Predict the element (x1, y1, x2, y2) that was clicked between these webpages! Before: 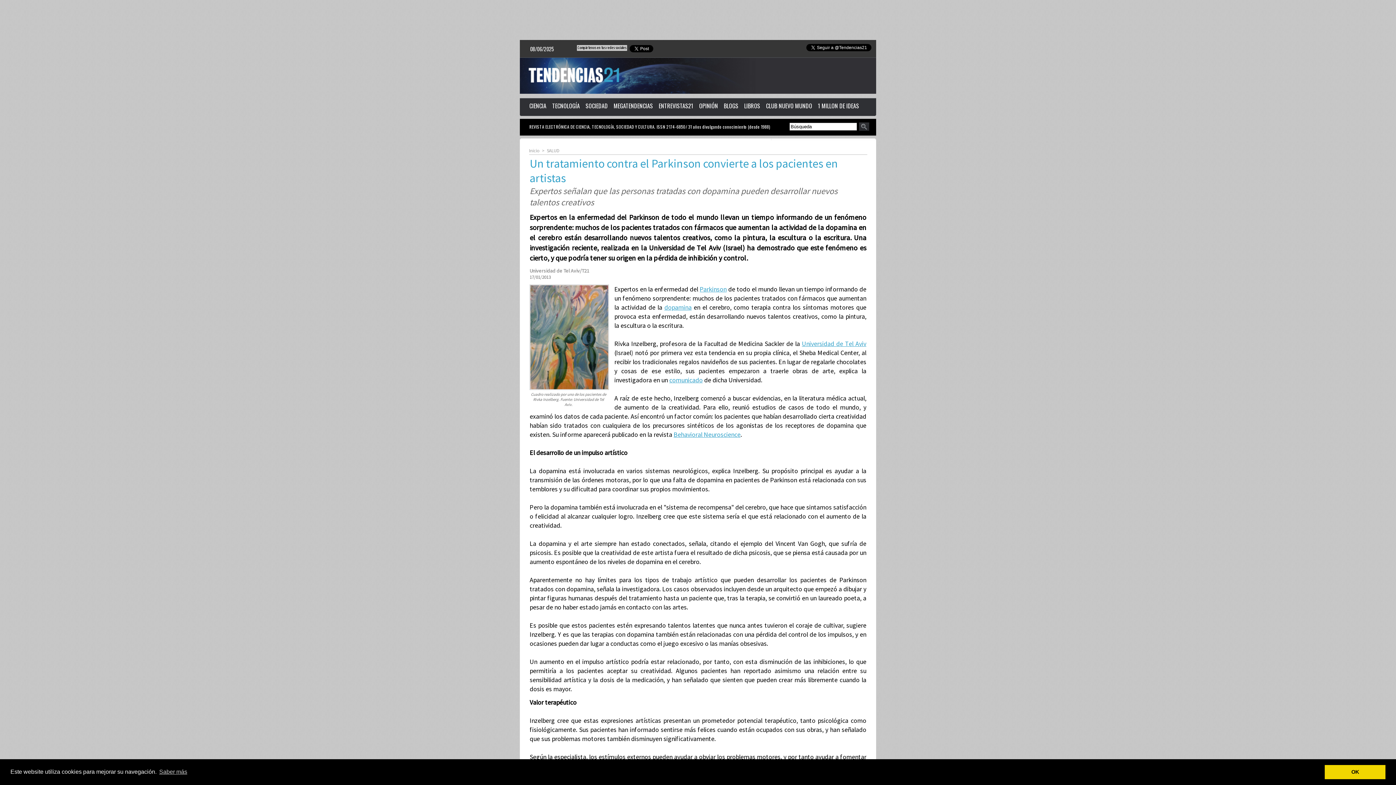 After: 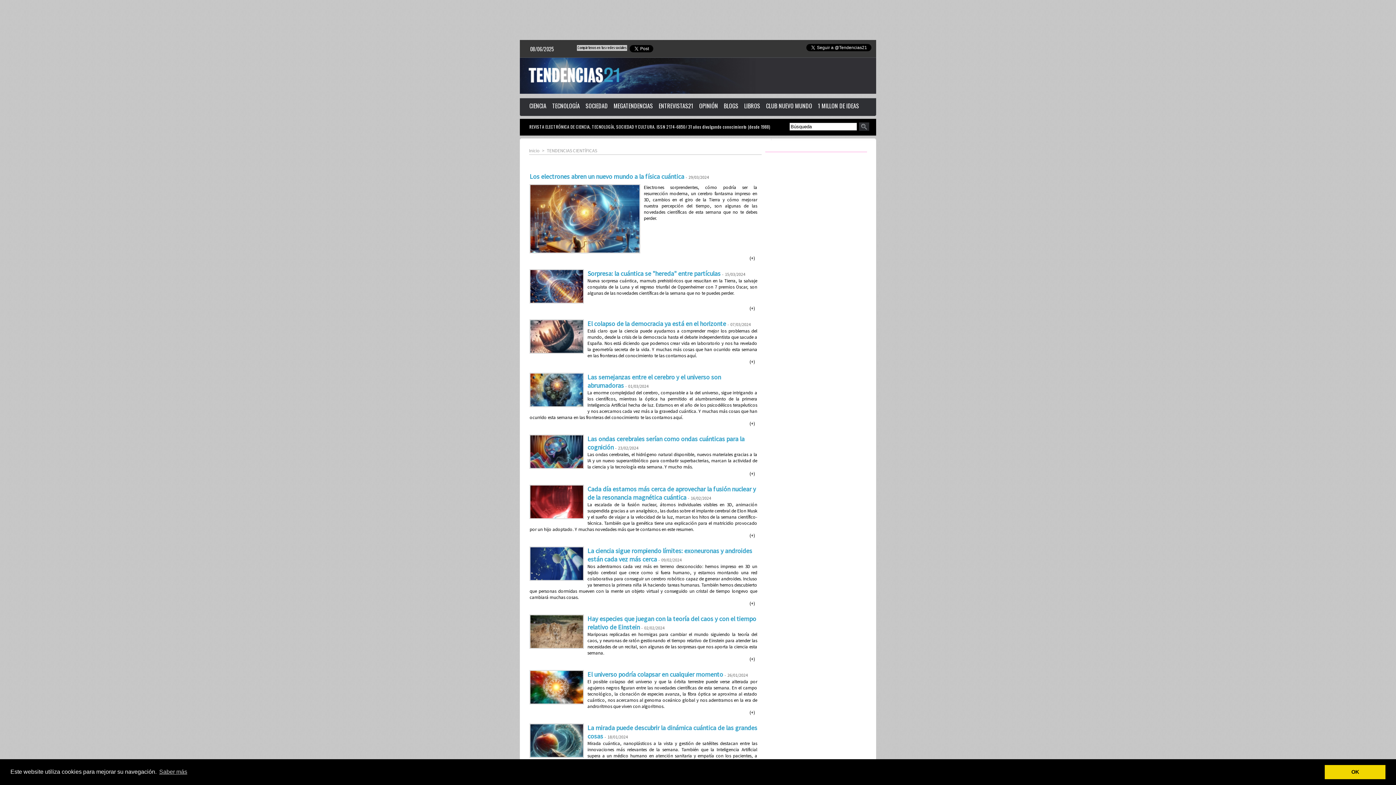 Action: bbox: (526, 98, 549, 113) label: CIENCIA